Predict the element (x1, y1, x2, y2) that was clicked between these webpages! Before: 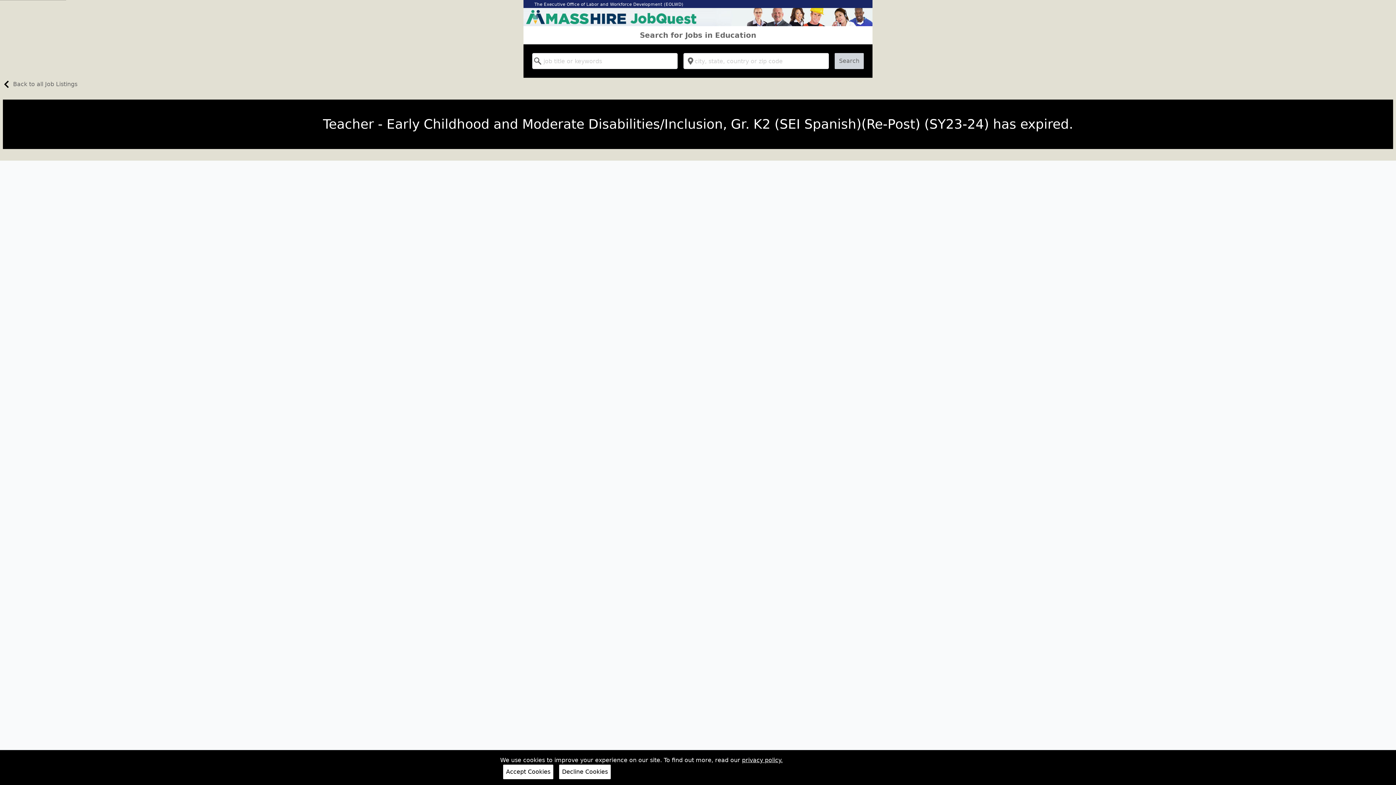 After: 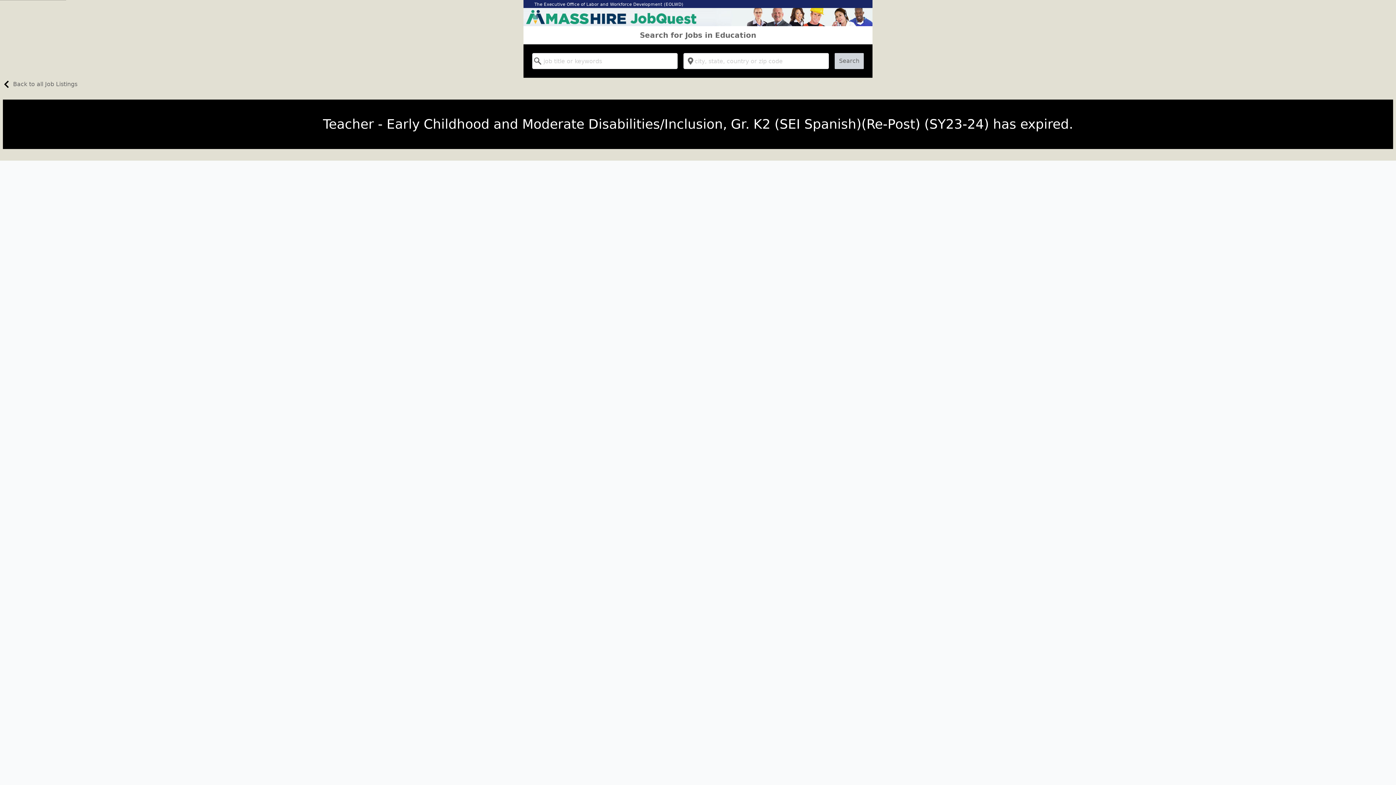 Action: label: Accept Cookies bbox: (503, 765, 553, 779)